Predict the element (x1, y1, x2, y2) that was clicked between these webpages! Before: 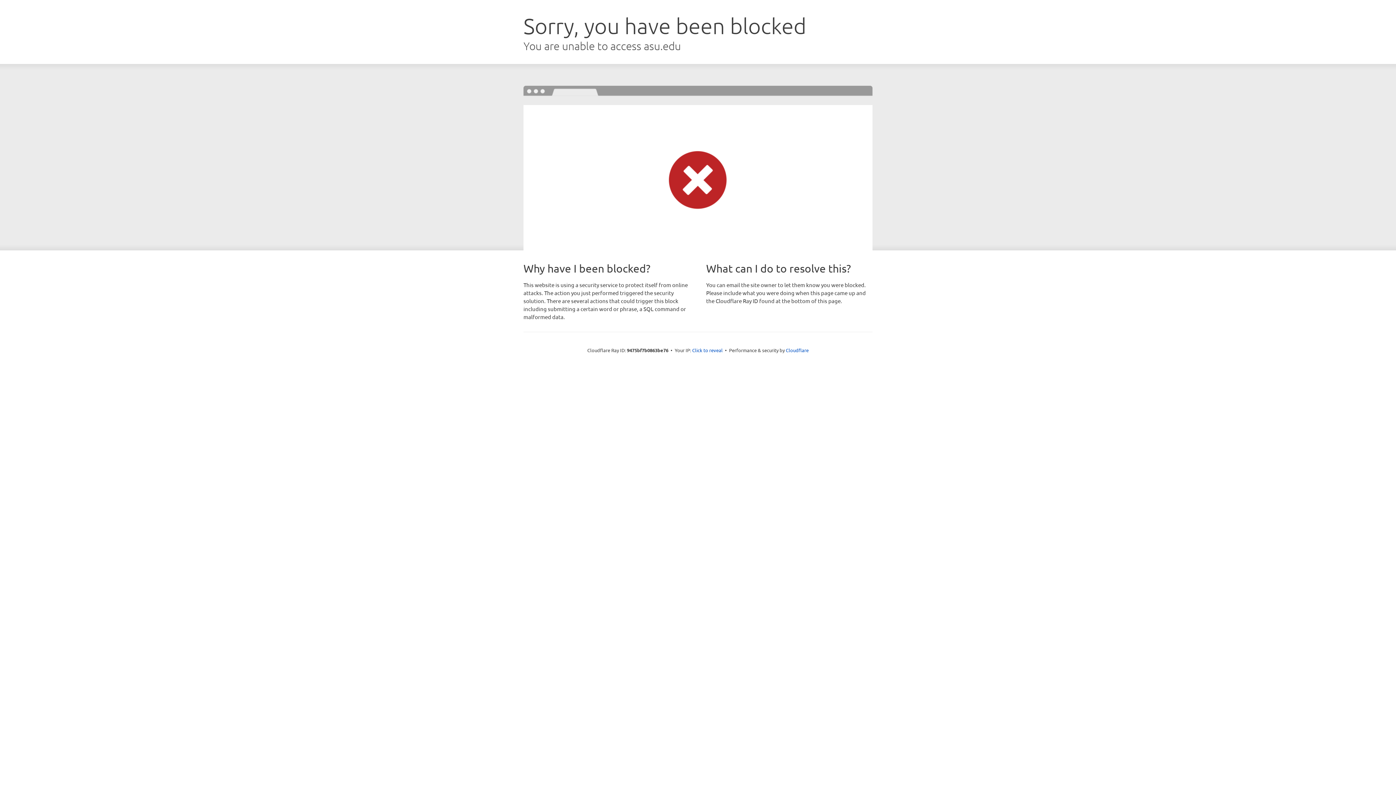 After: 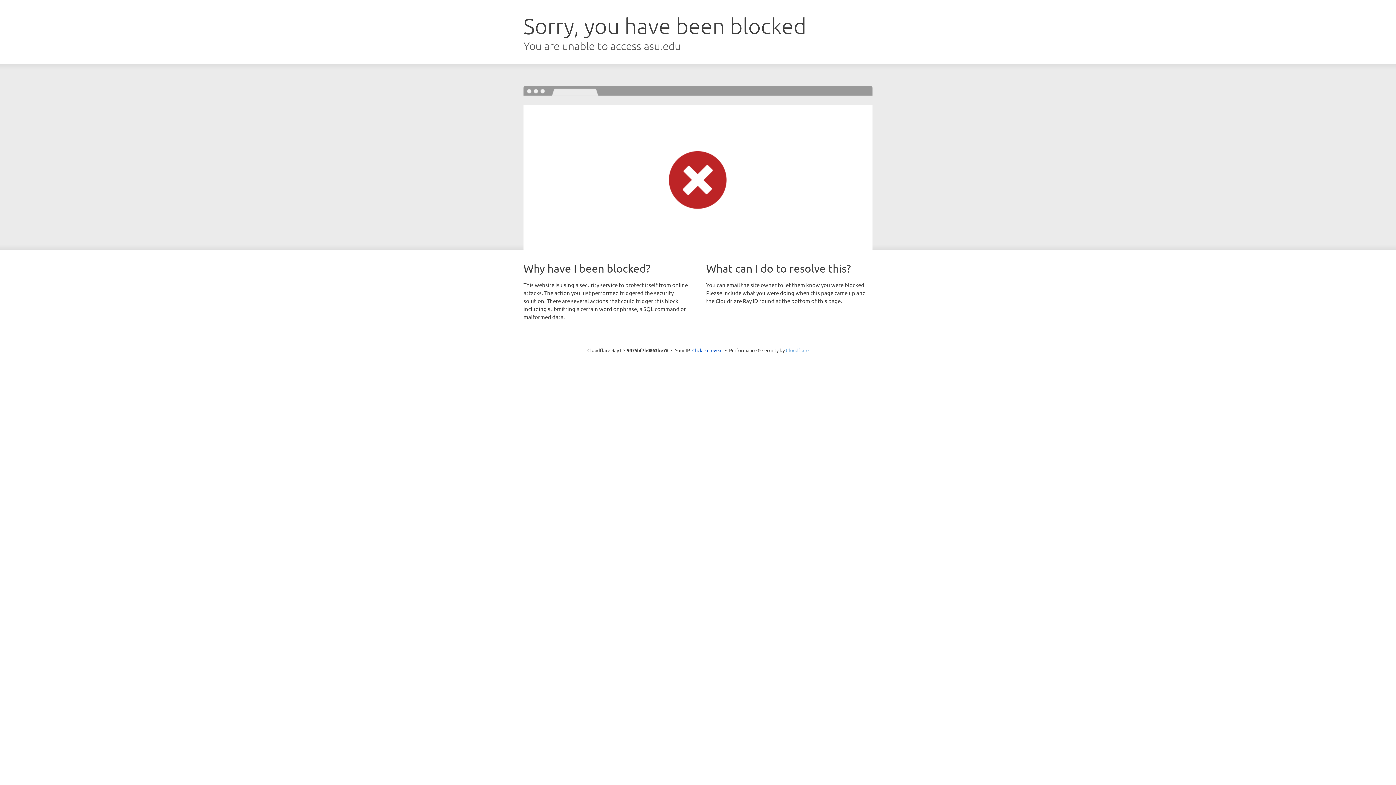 Action: label: Cloudflare bbox: (786, 347, 808, 353)